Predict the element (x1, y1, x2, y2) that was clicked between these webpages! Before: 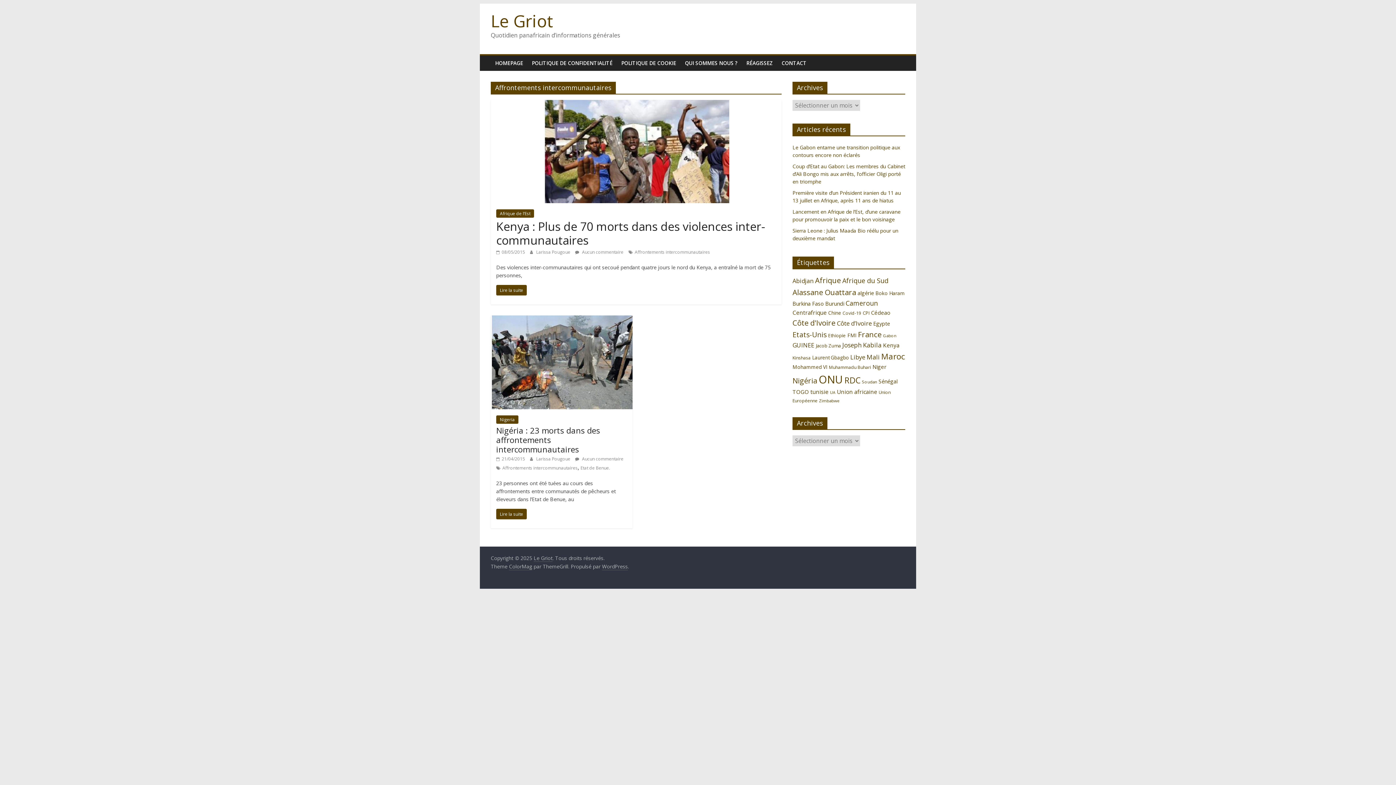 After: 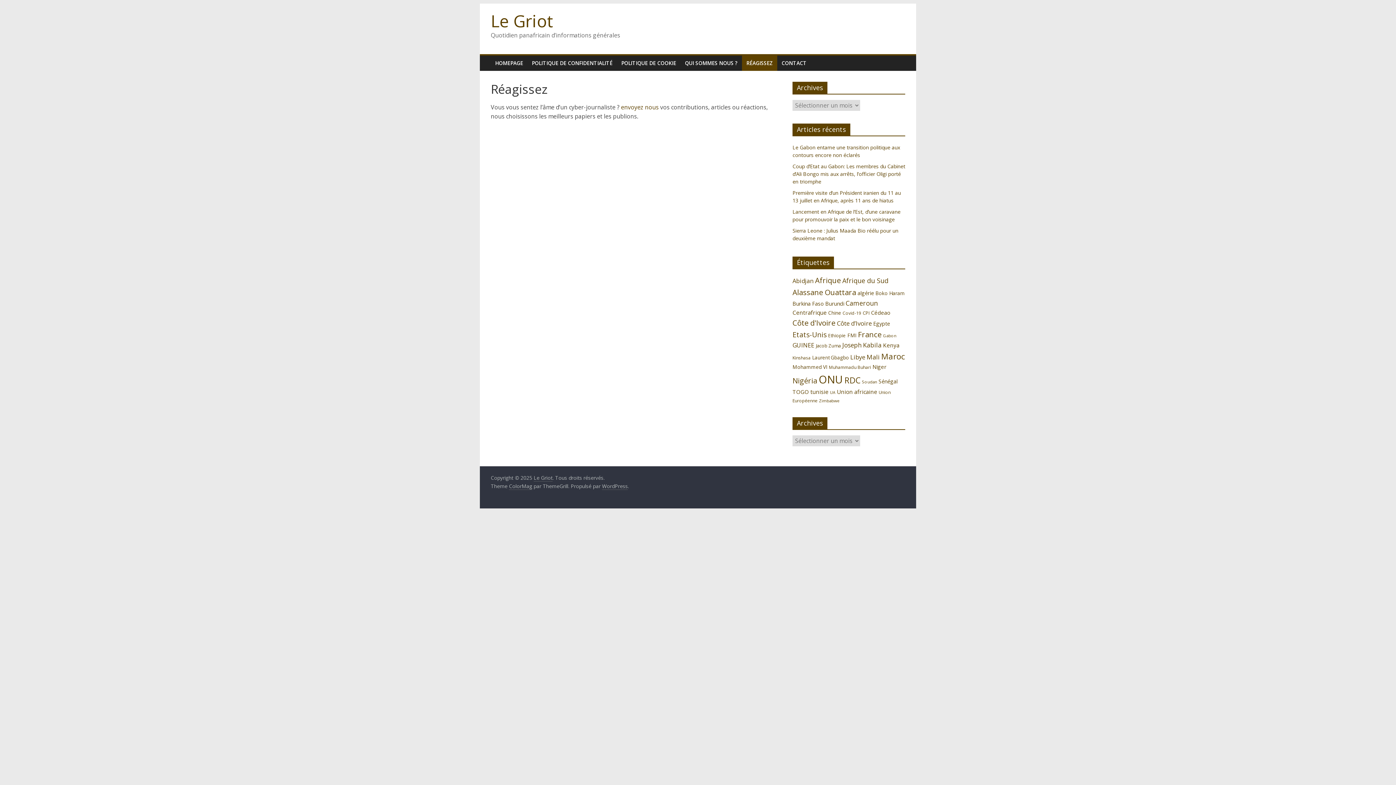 Action: bbox: (742, 55, 777, 70) label: RÉAGISSEZ